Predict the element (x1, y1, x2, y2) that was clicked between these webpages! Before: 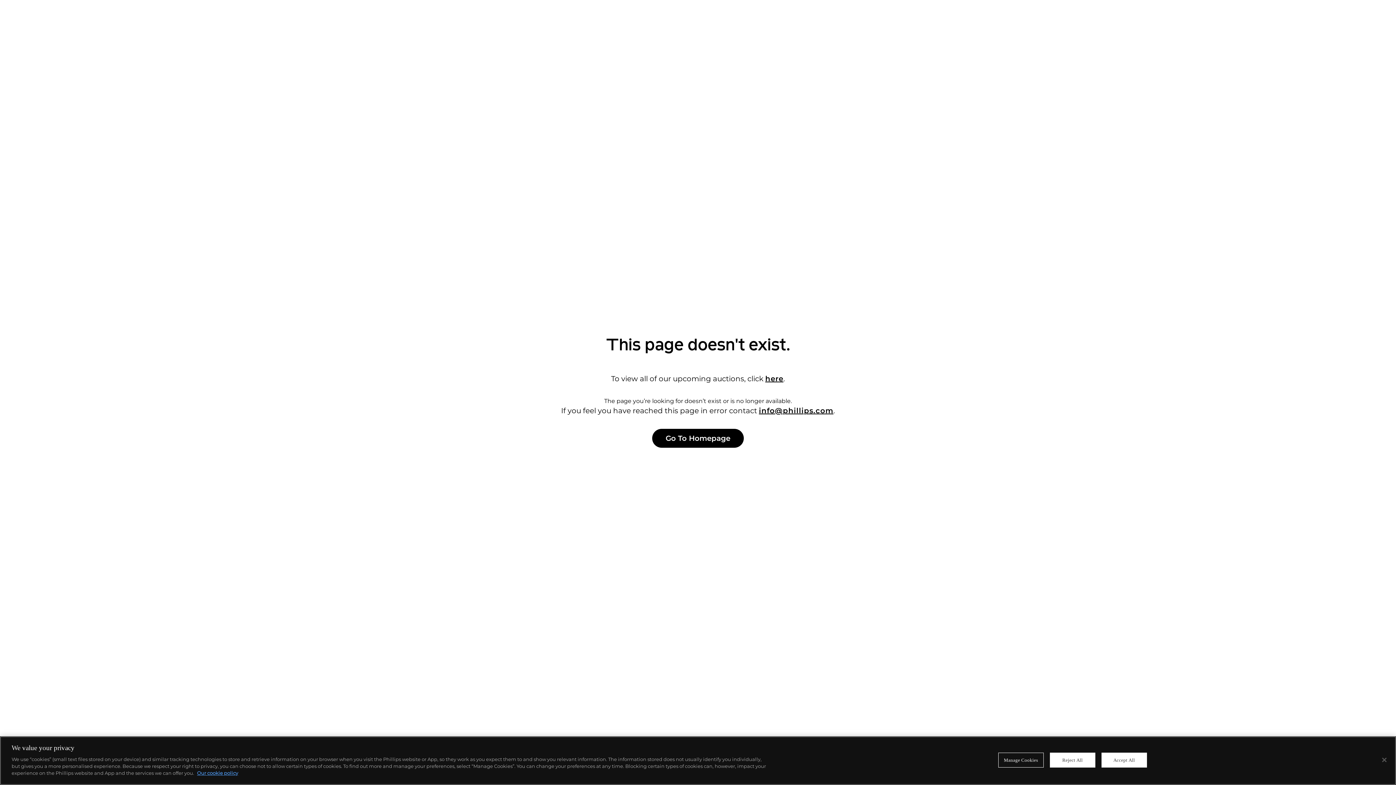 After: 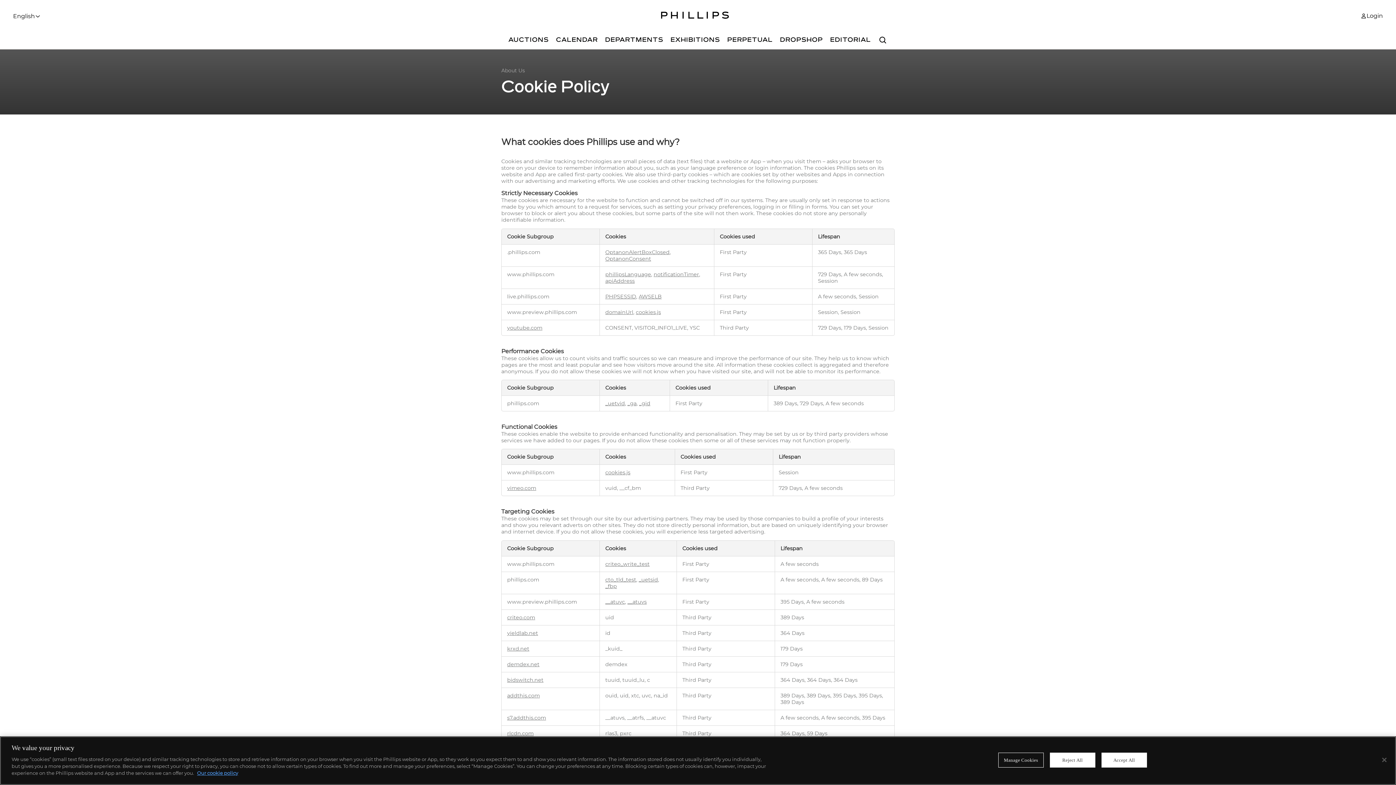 Action: label: More information about your privacy bbox: (197, 770, 238, 776)